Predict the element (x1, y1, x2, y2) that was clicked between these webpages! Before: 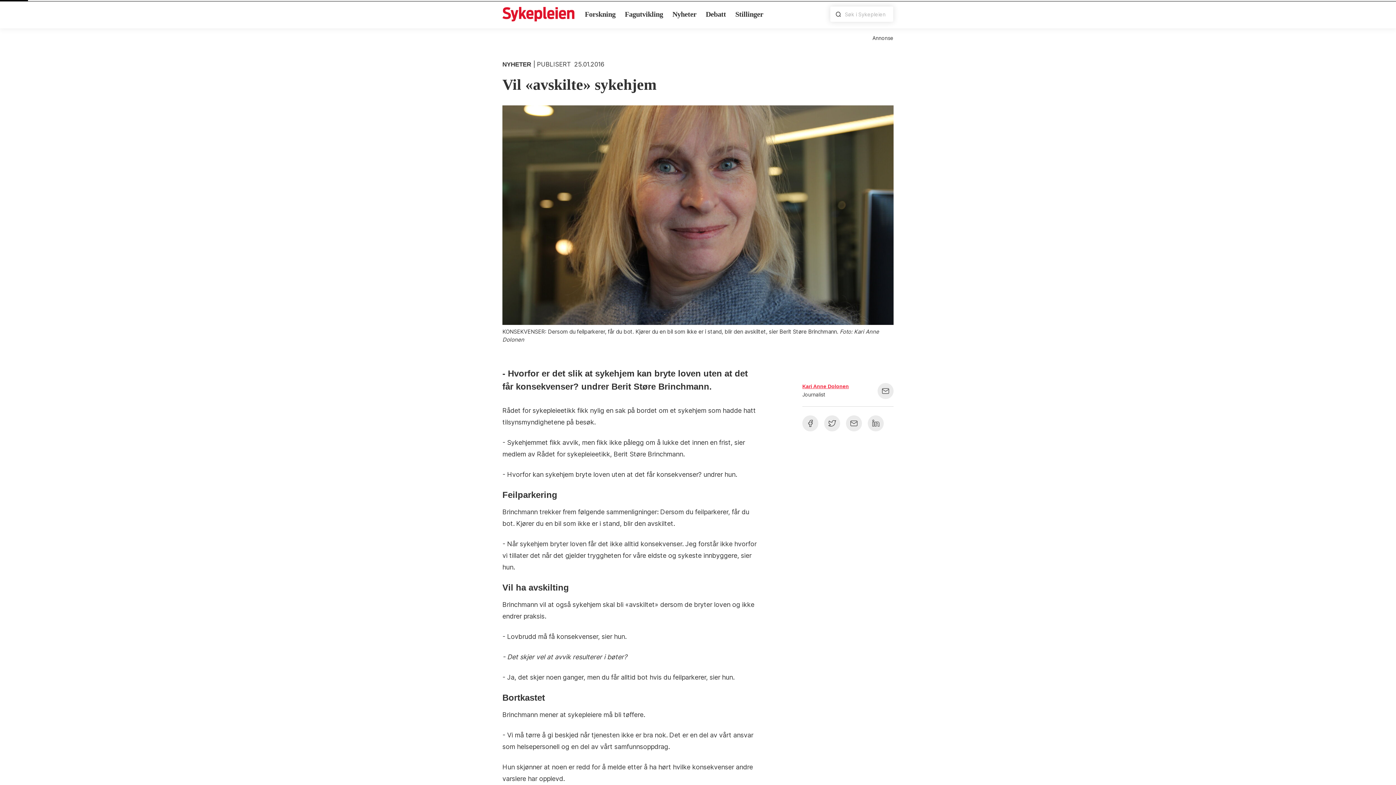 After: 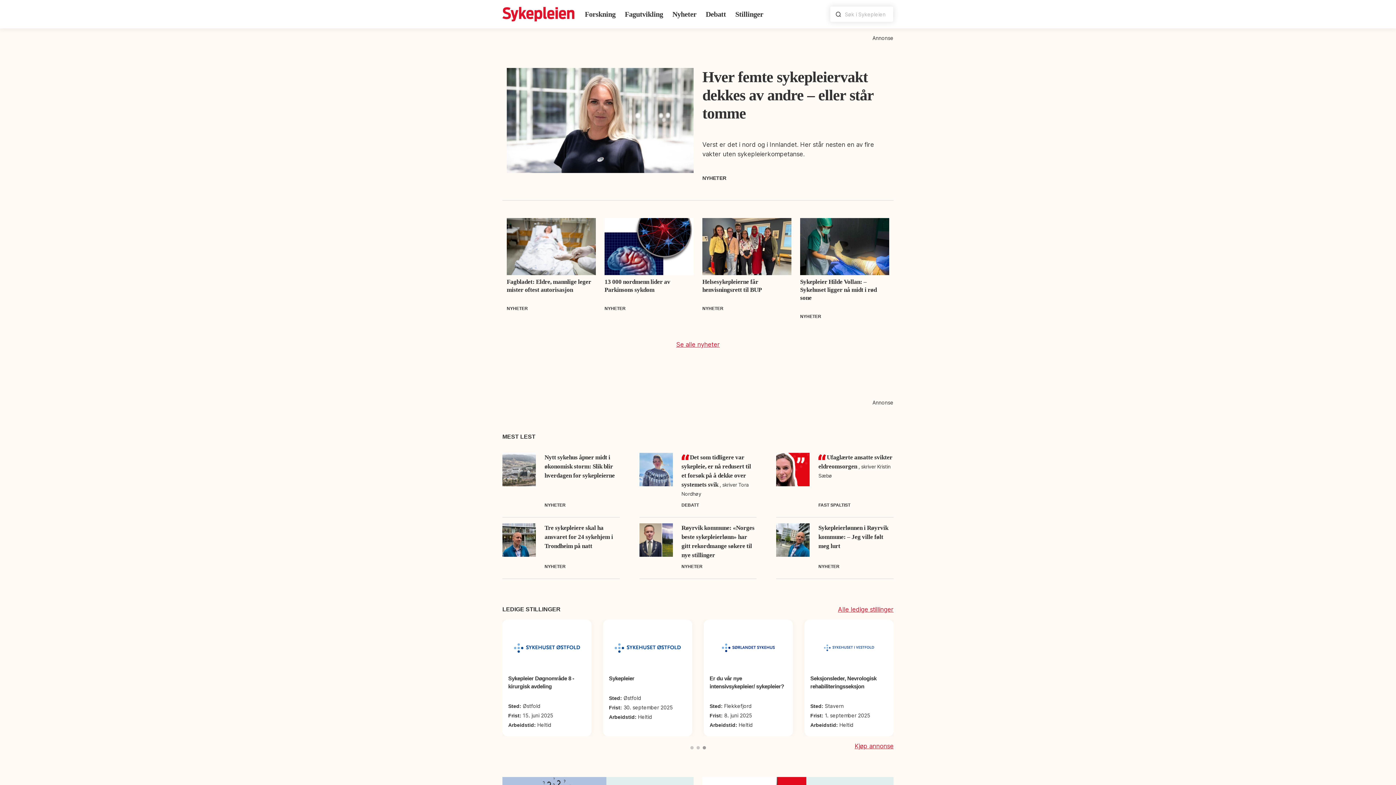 Action: label: Nyheter bbox: (669, 5, 699, 22)